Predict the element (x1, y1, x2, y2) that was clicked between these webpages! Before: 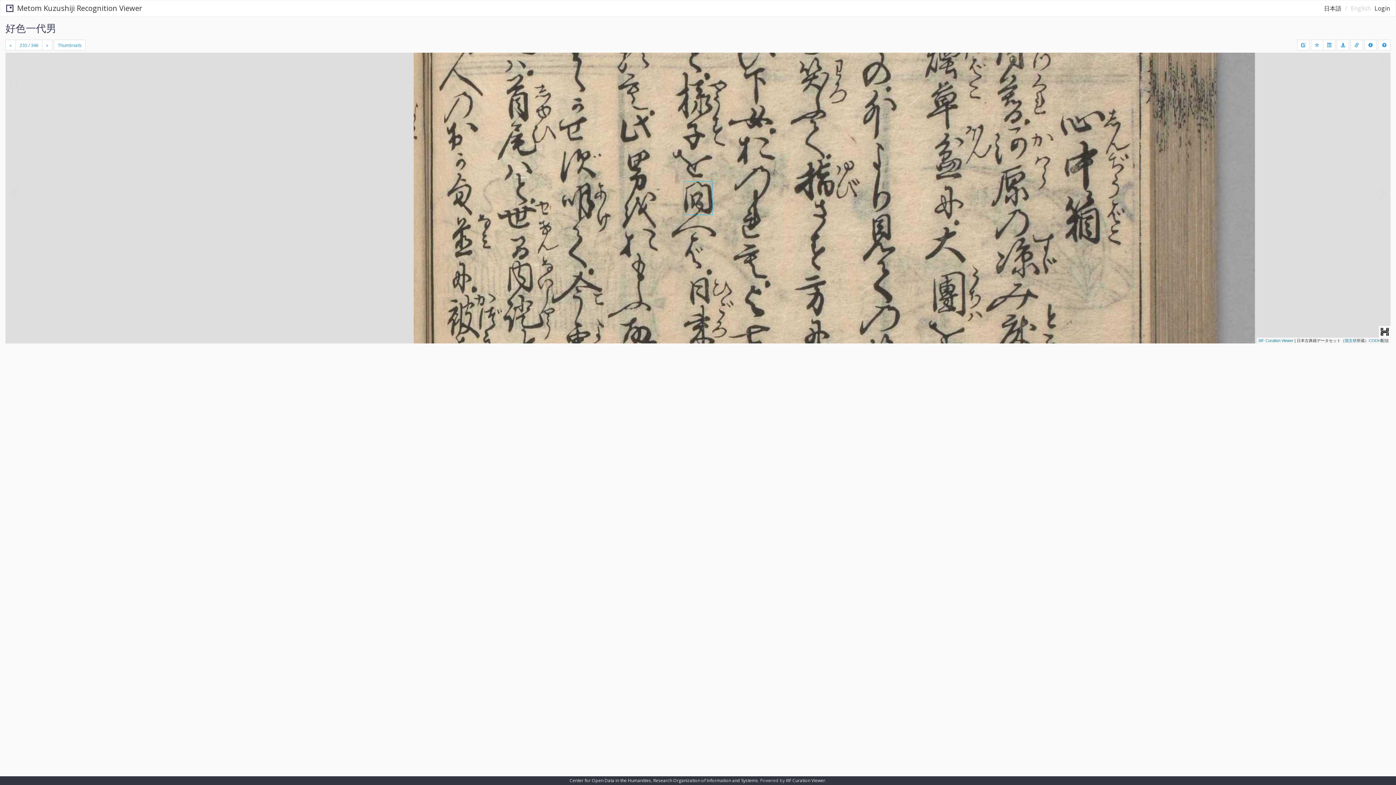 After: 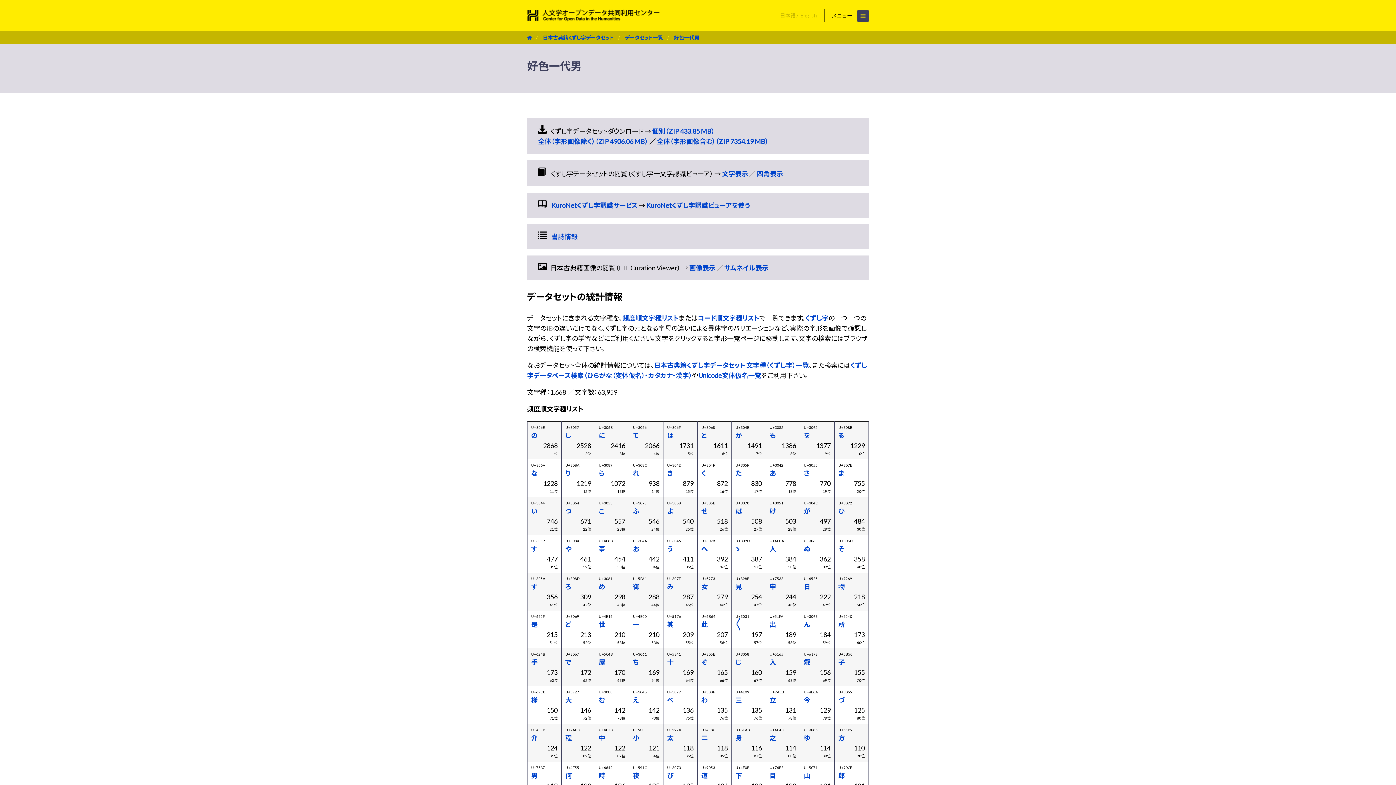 Action: label: 好色一代男 bbox: (5, 21, 56, 34)